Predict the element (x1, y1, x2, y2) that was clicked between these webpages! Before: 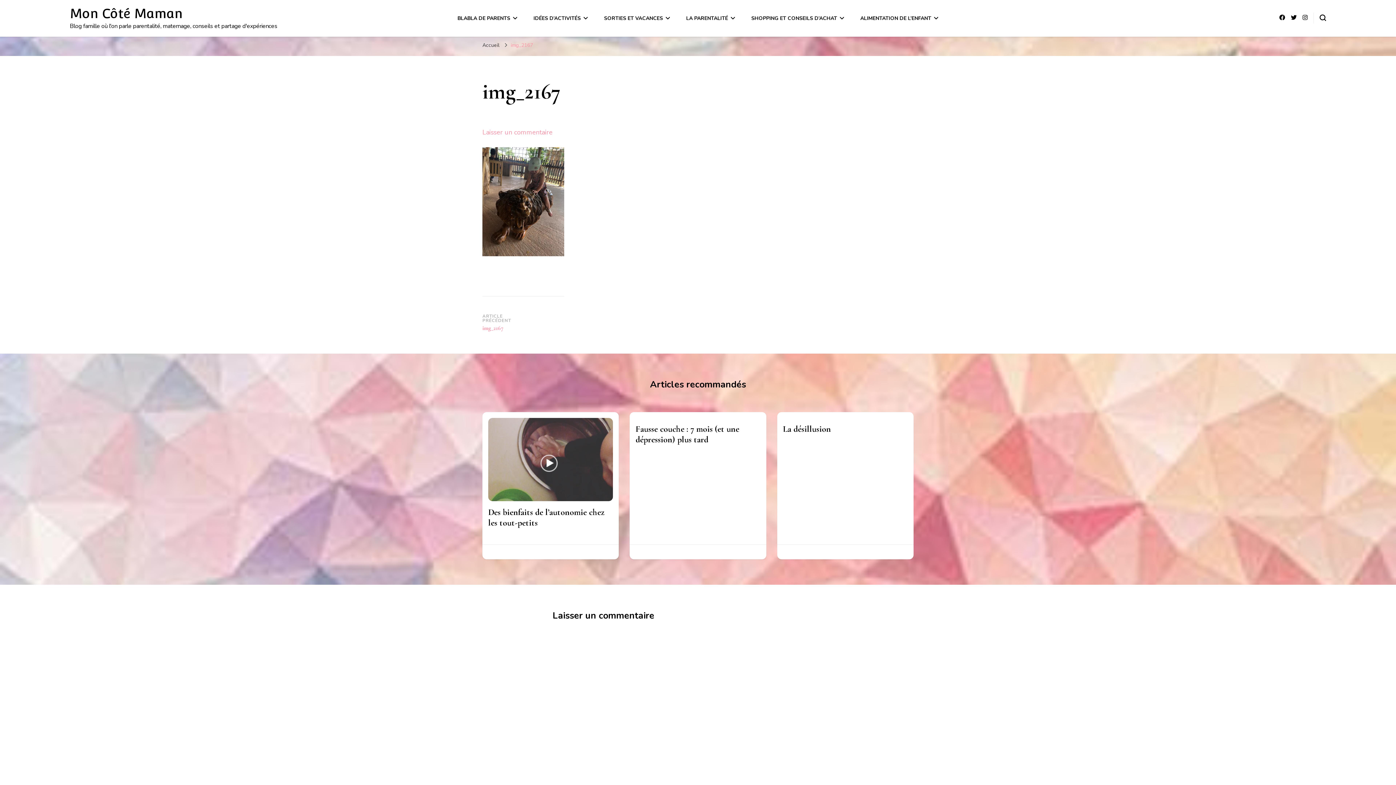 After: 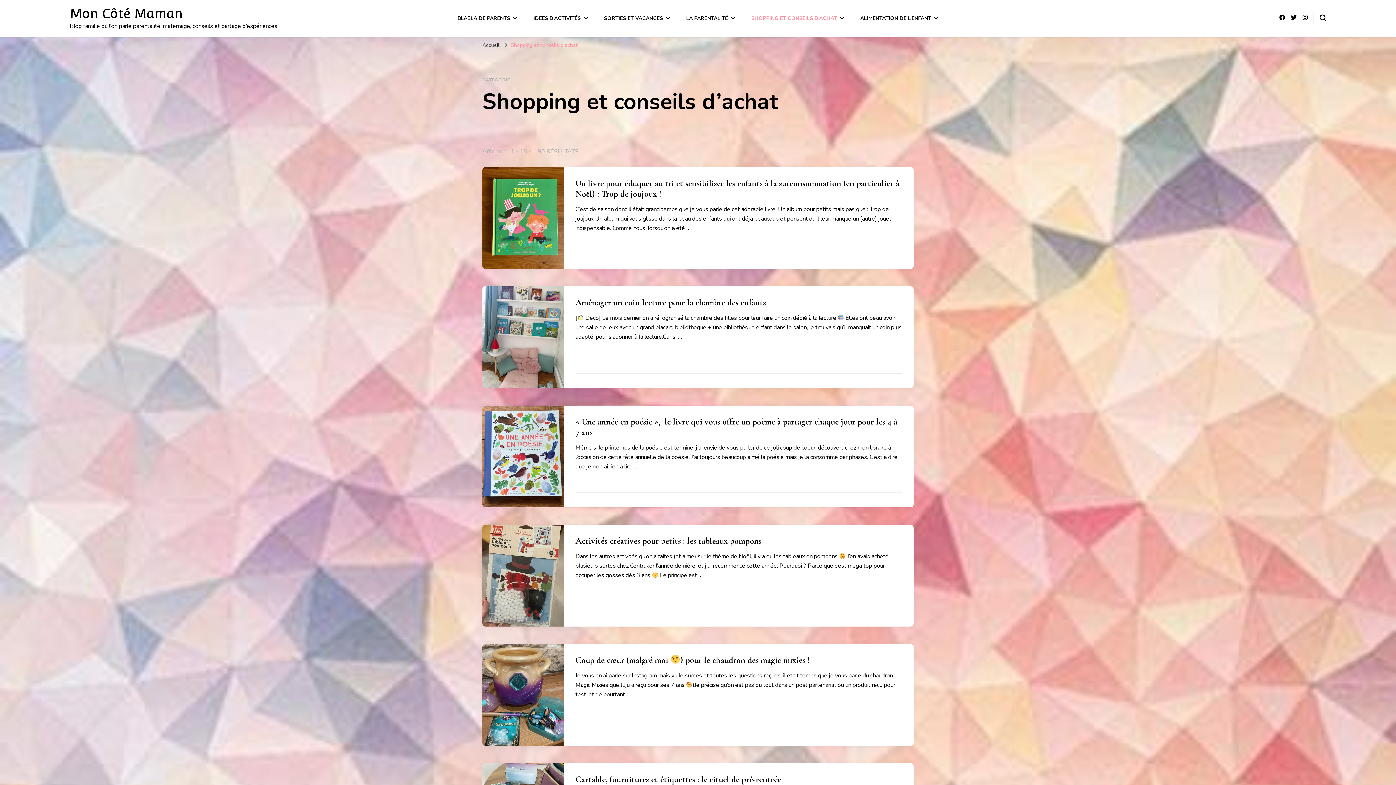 Action: bbox: (751, 14, 844, 21) label: SHOPPING ET CONSEILS D’ACHAT